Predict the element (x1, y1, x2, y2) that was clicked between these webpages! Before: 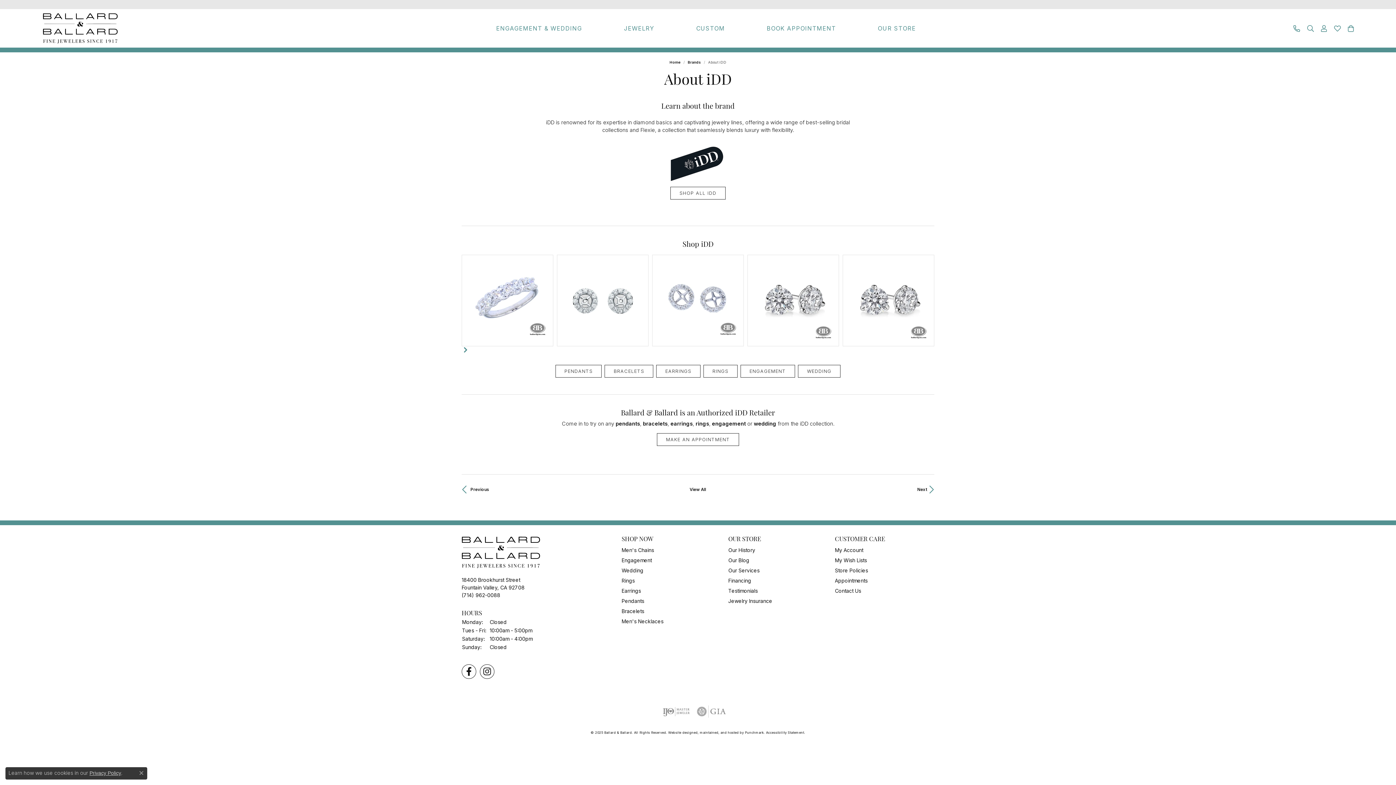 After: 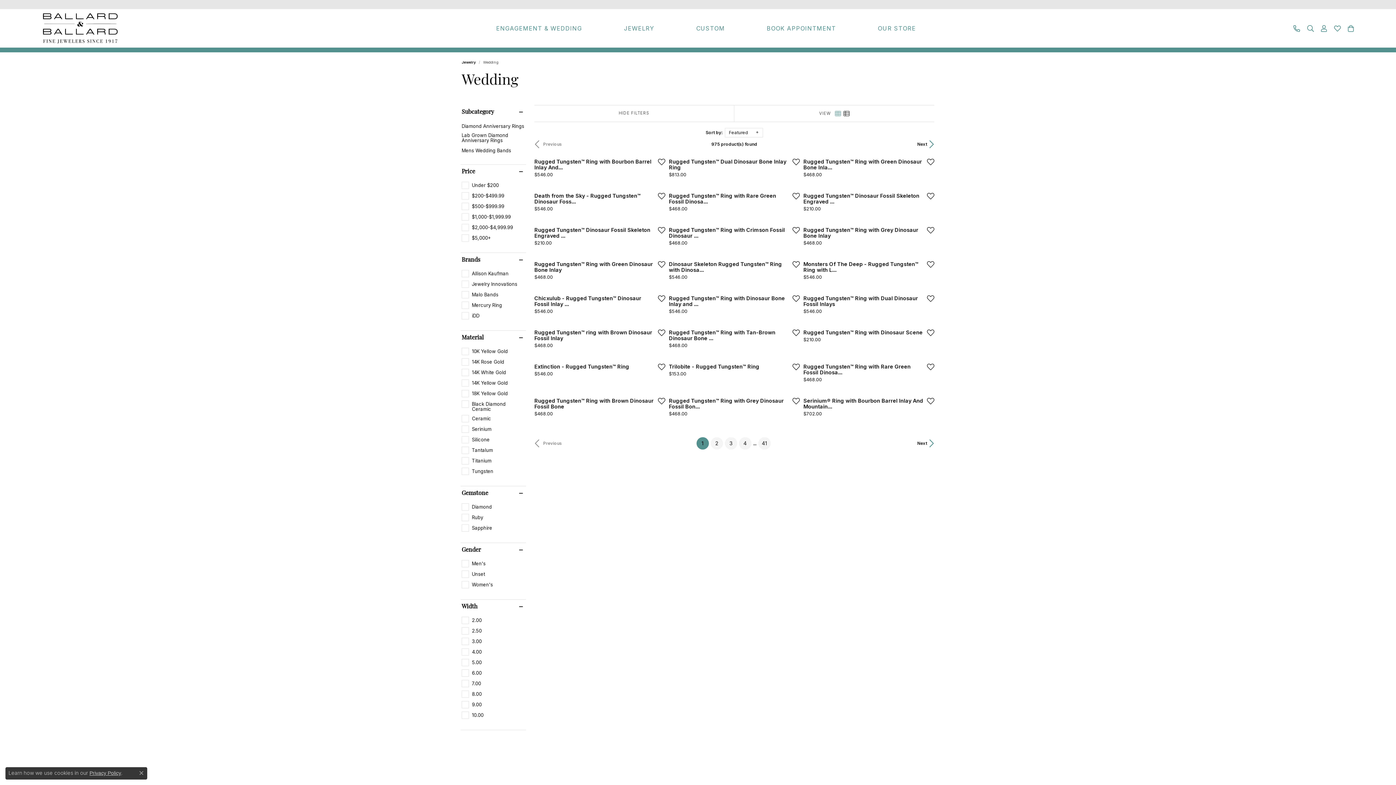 Action: bbox: (621, 567, 643, 573) label: Wedding